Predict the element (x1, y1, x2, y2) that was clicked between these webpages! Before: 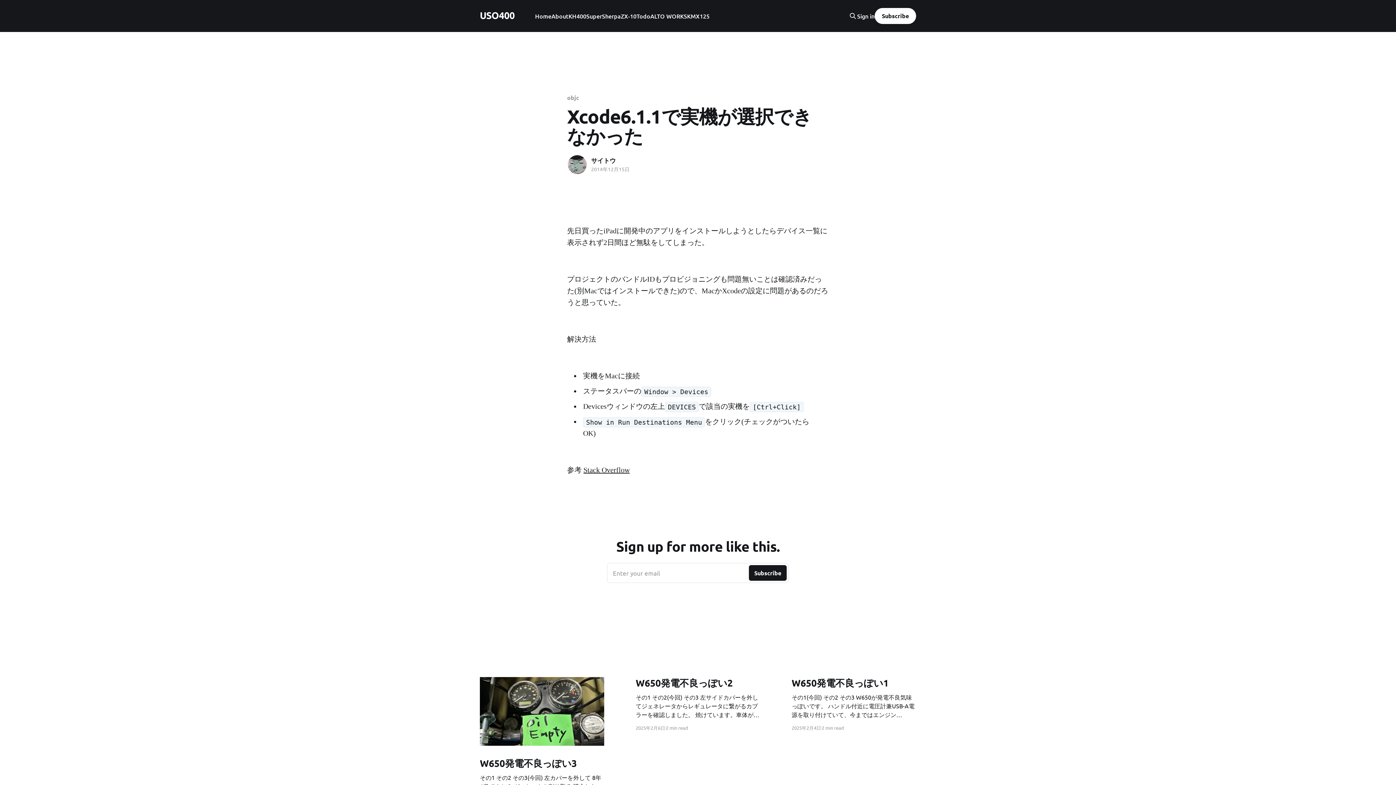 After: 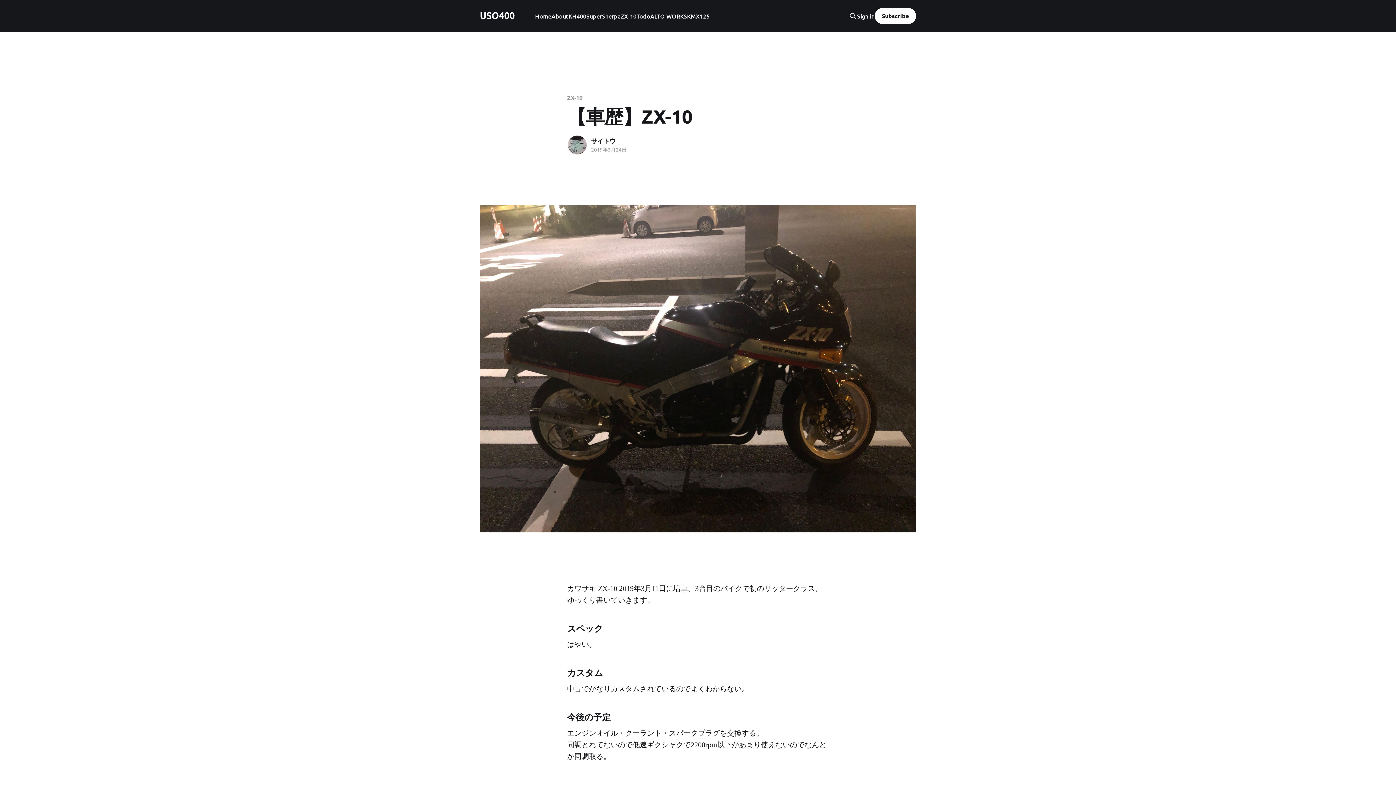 Action: label: ZX-10 bbox: (621, 11, 636, 21)